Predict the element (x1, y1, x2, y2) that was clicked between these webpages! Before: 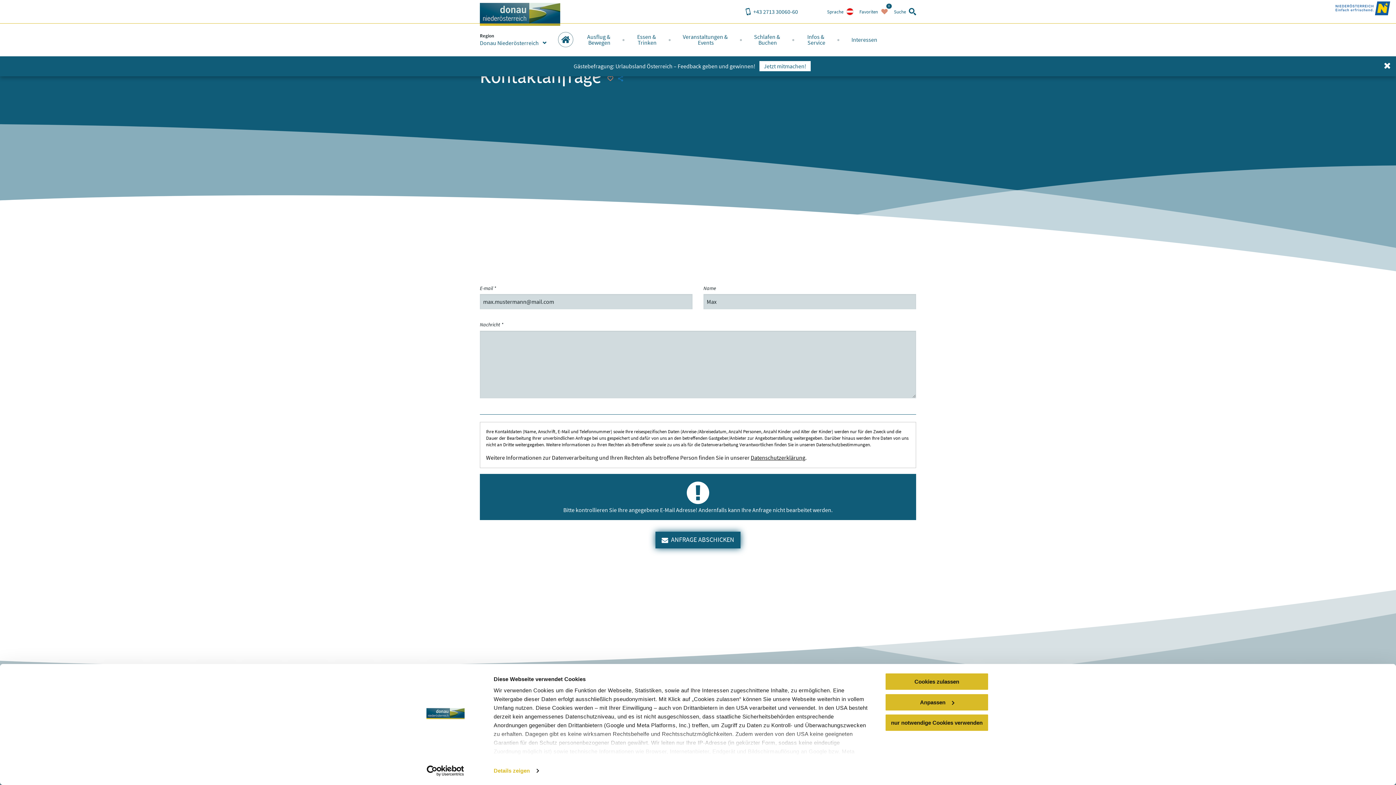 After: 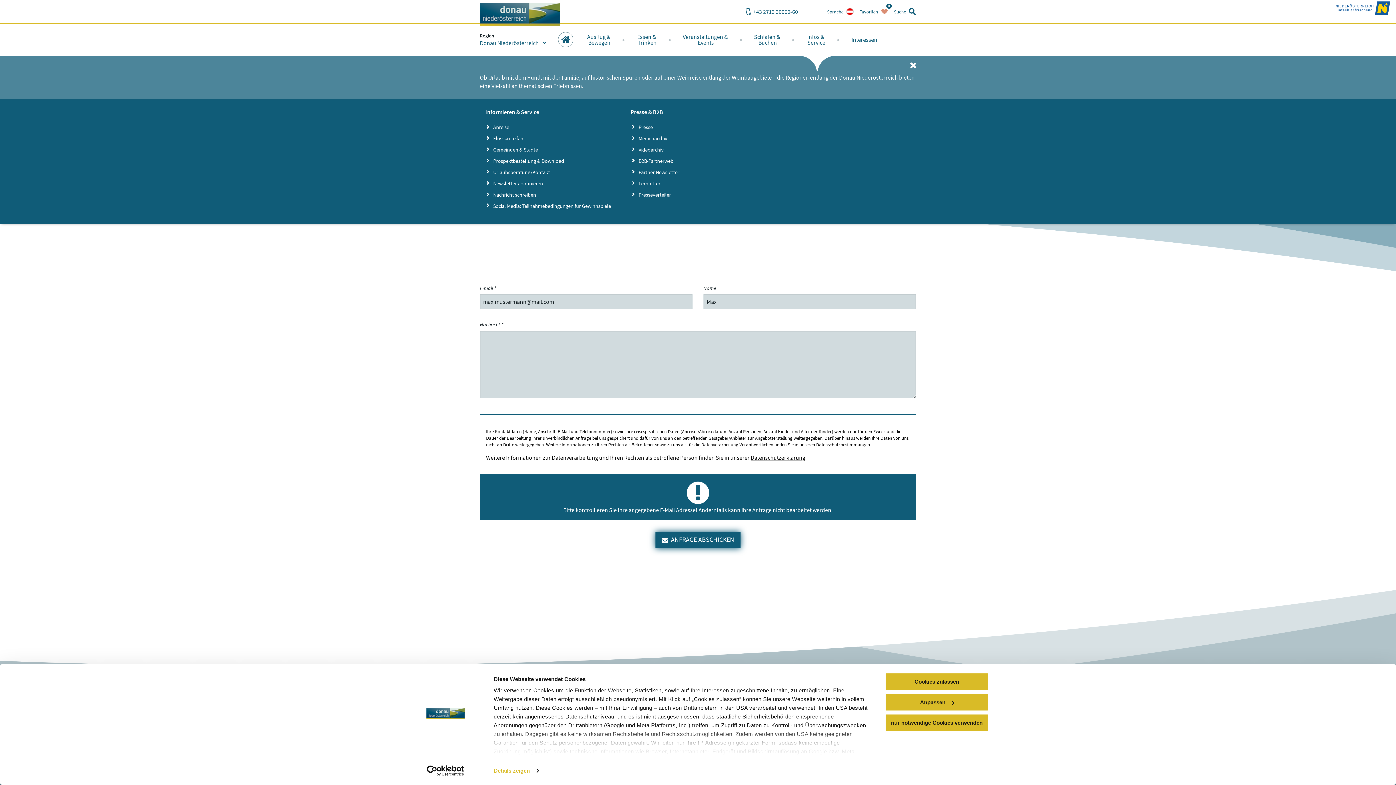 Action: bbox: (794, 23, 837, 55) label: Infos &
 Service